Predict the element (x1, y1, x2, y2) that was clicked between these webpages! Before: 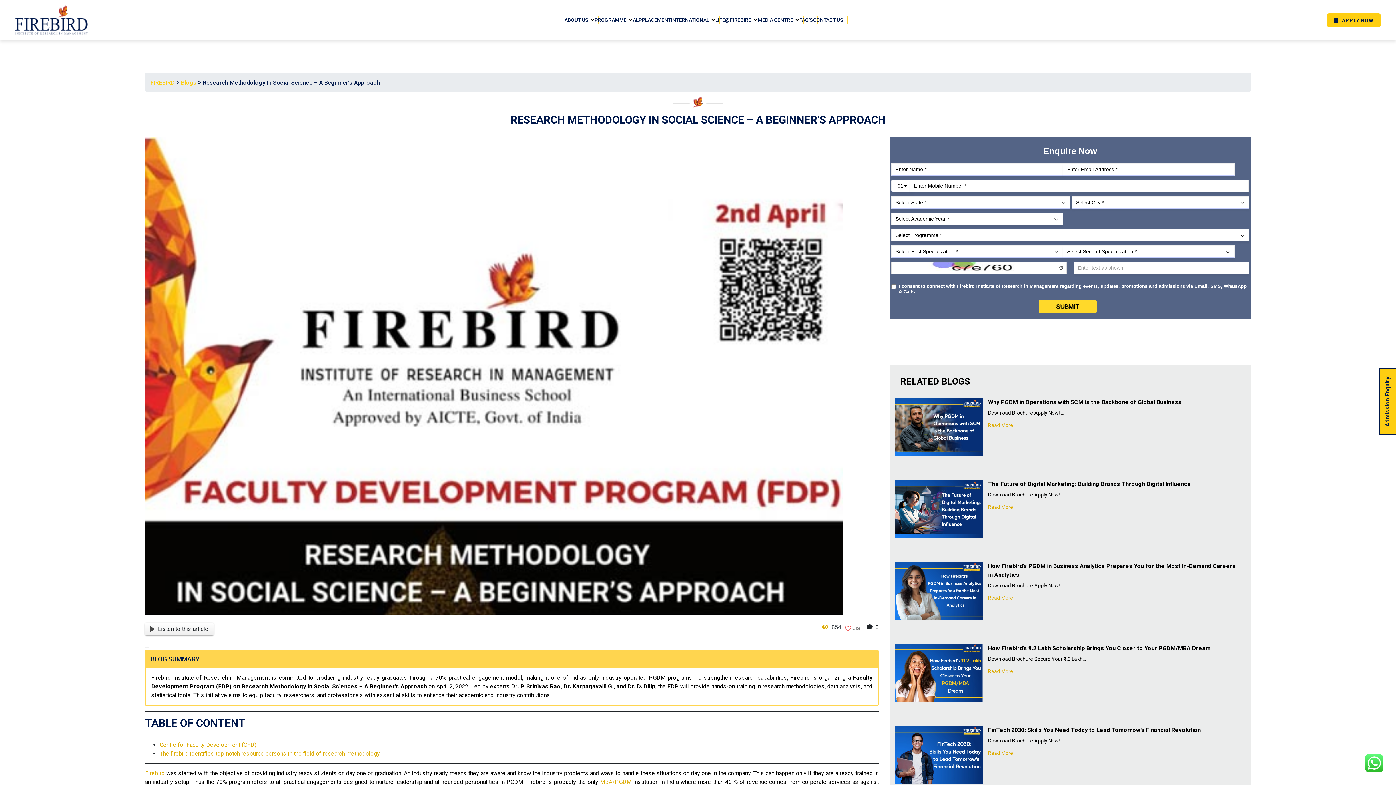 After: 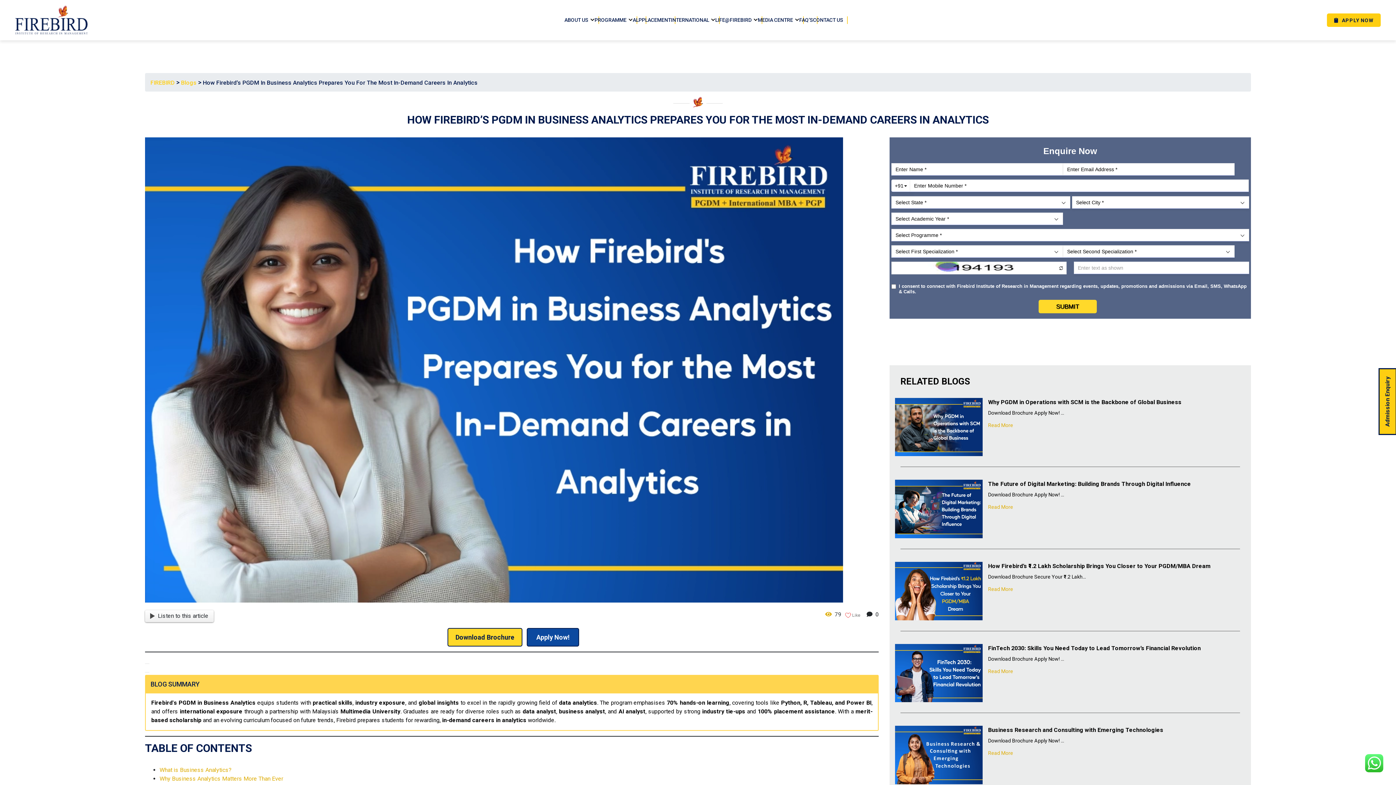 Action: bbox: (988, 595, 1013, 601) label: Read More